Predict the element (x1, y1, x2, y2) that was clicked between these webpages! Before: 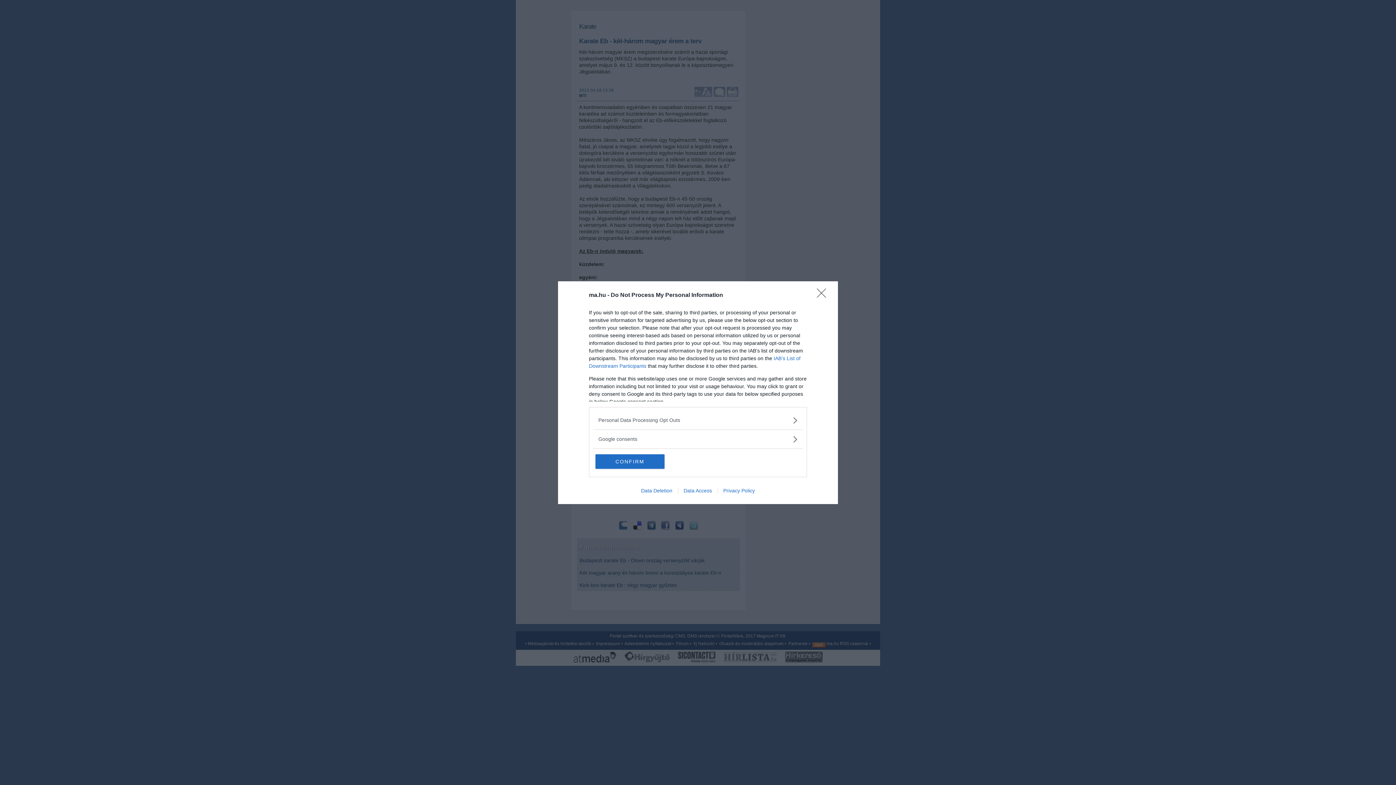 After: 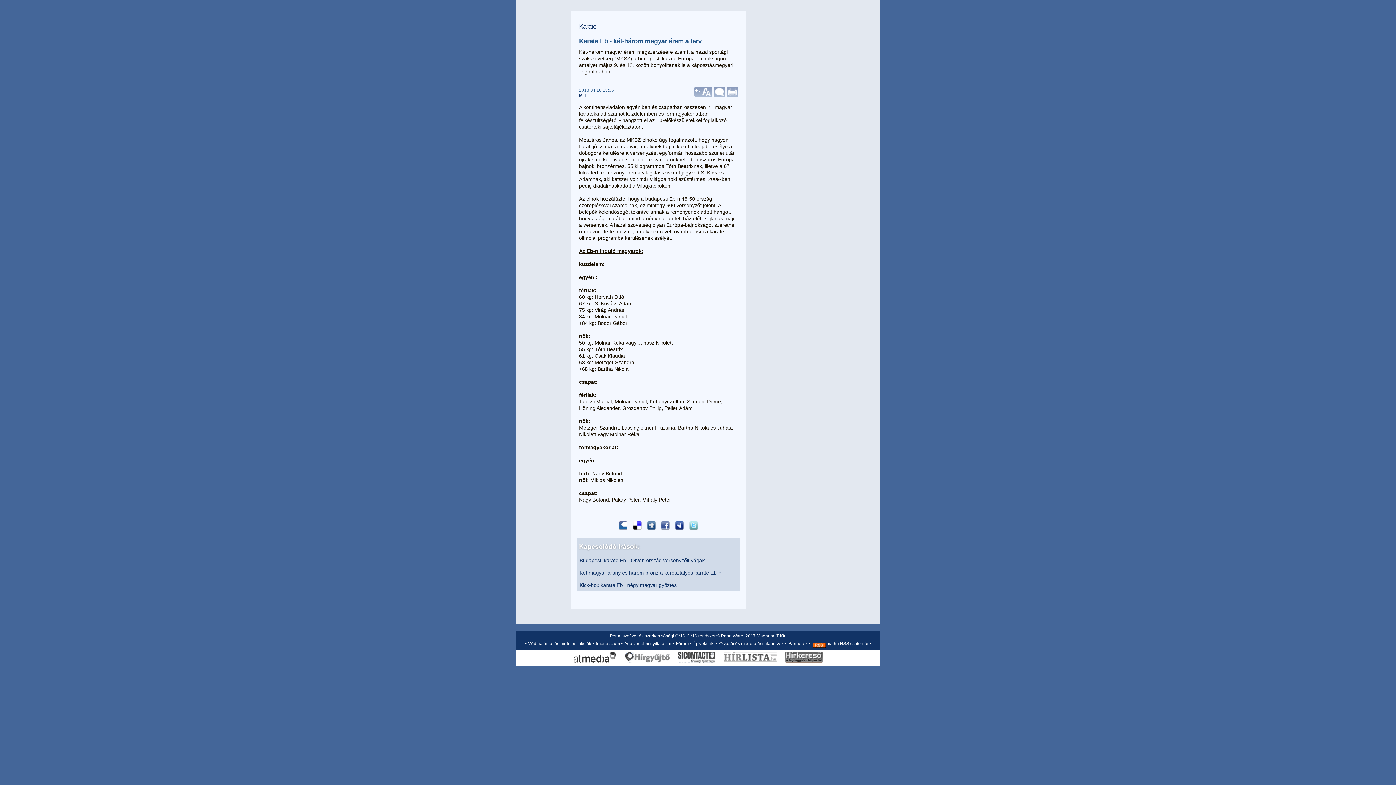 Action: label: Close bbox: (817, 288, 830, 302)